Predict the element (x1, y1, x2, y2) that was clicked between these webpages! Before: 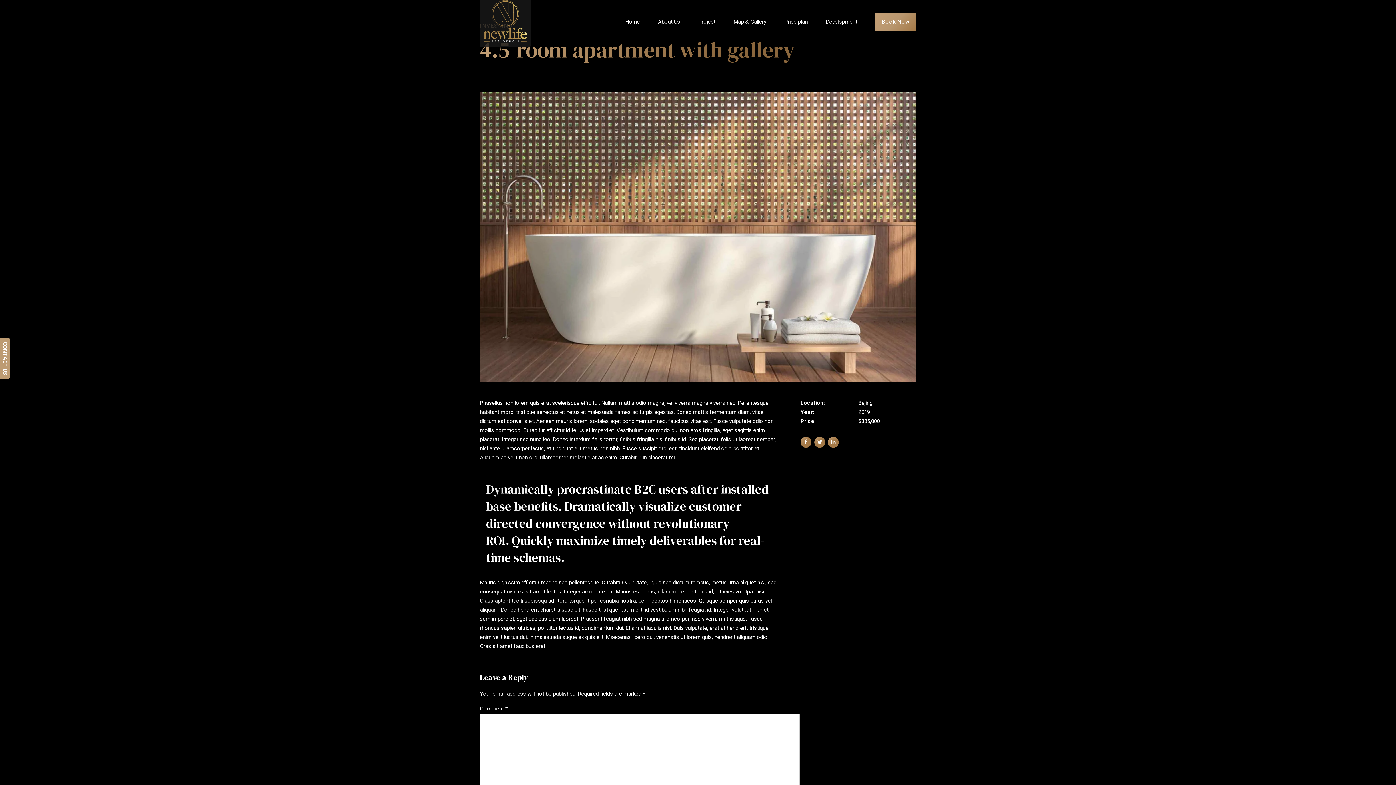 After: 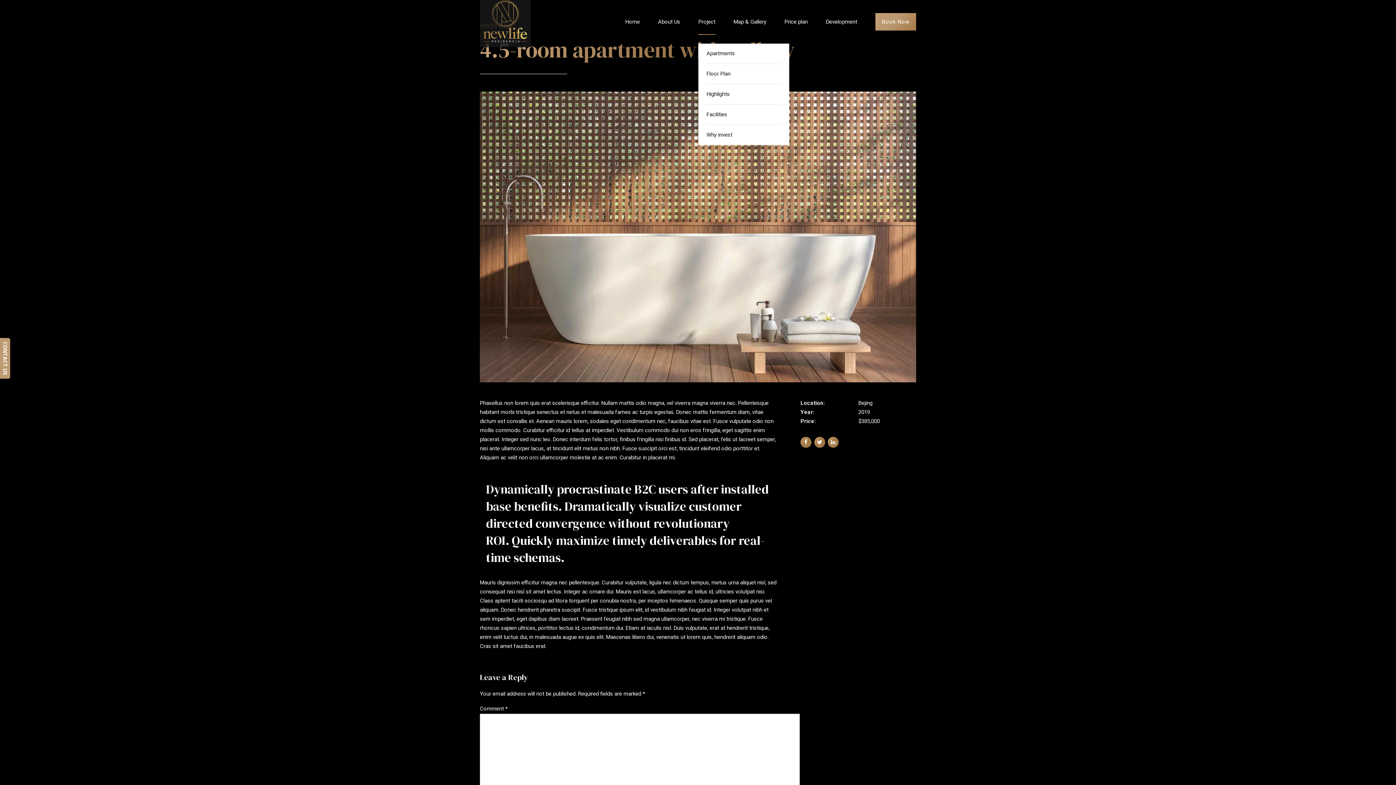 Action: label: Project bbox: (698, 0, 715, 43)